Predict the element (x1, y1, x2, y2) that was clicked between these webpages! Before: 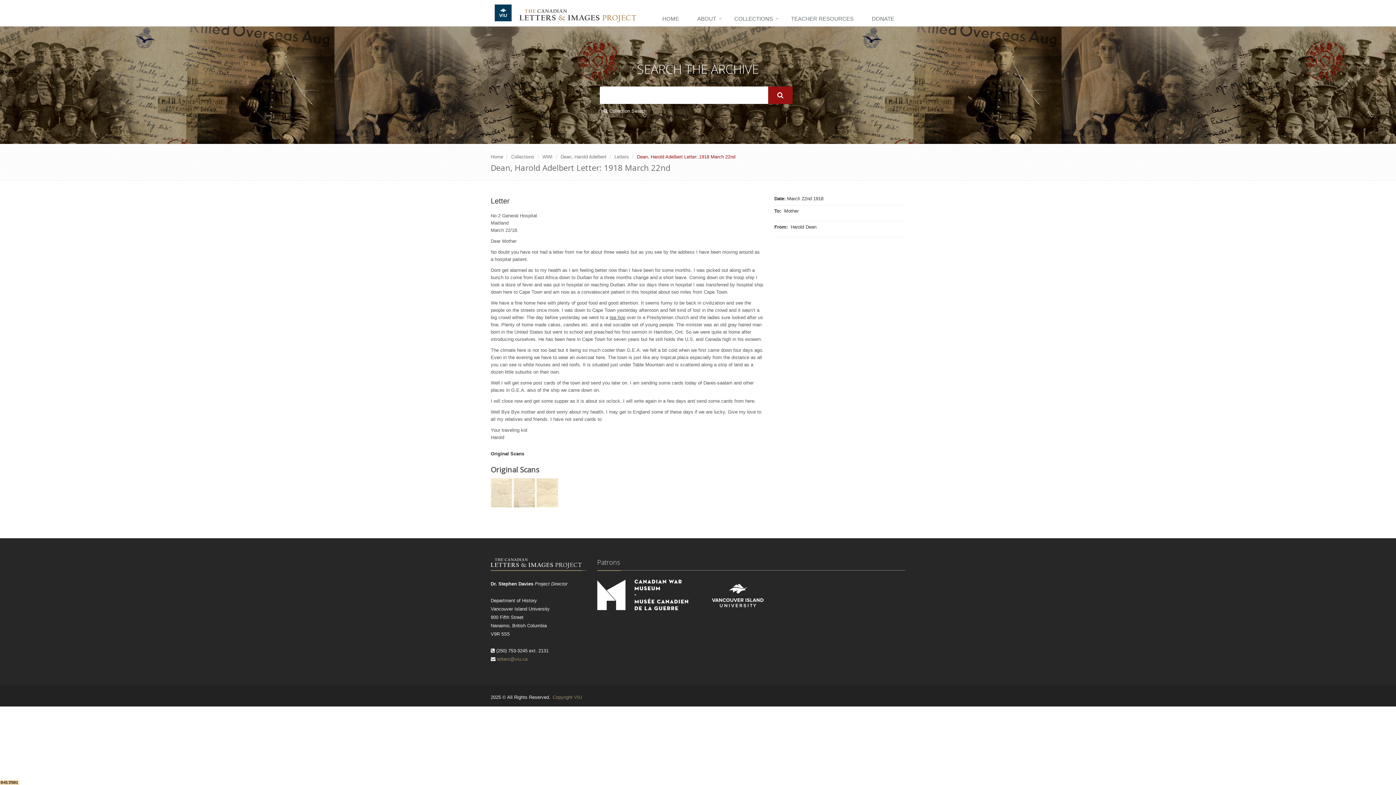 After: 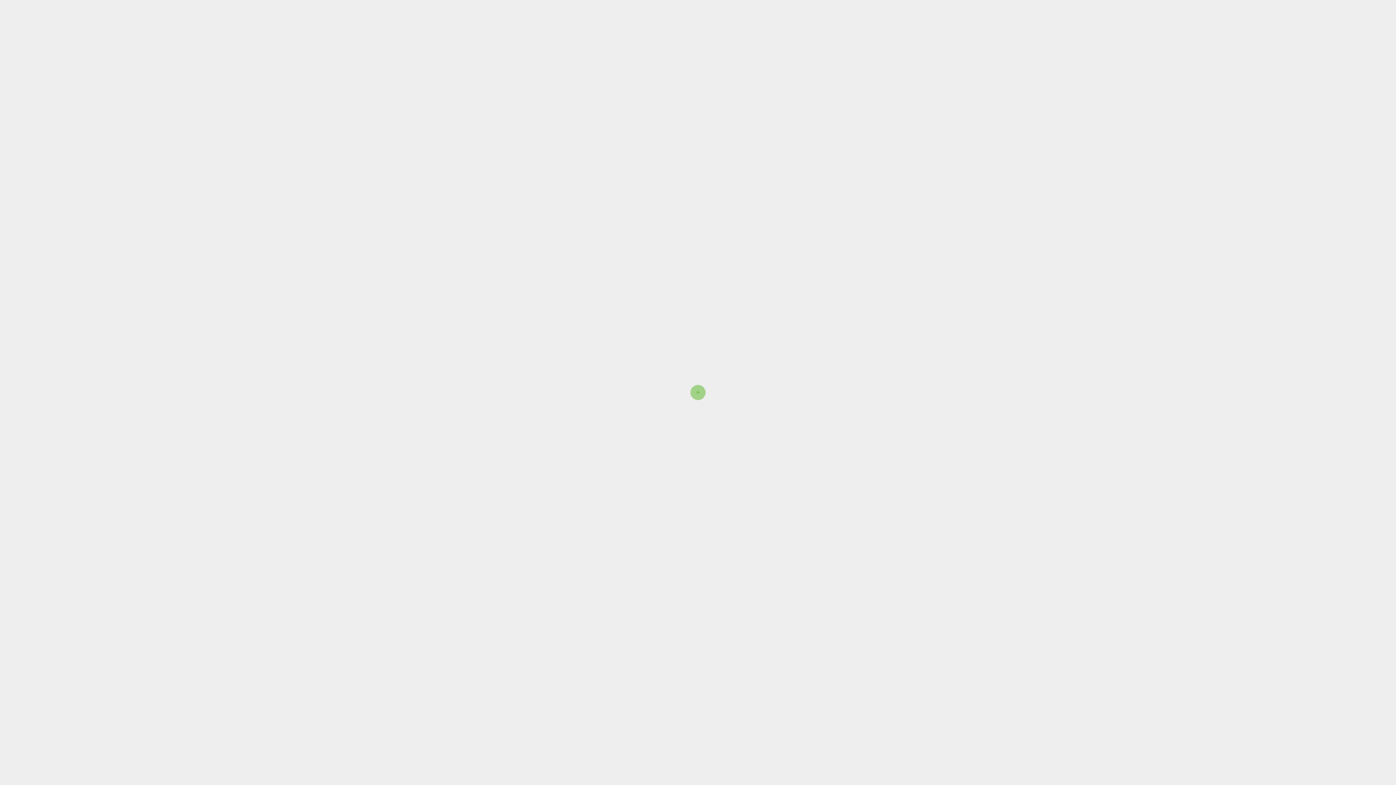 Action: label: DONATE bbox: (864, 12, 905, 26)